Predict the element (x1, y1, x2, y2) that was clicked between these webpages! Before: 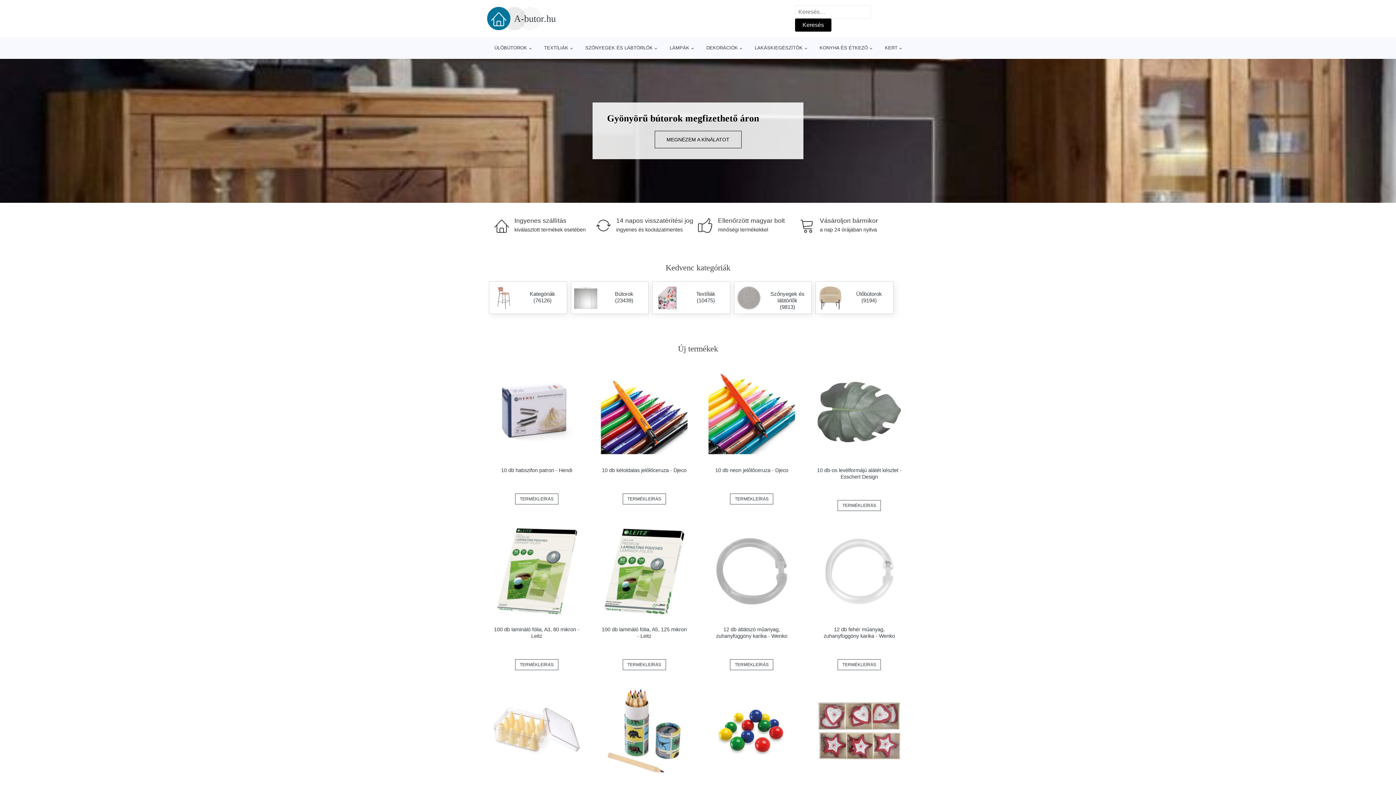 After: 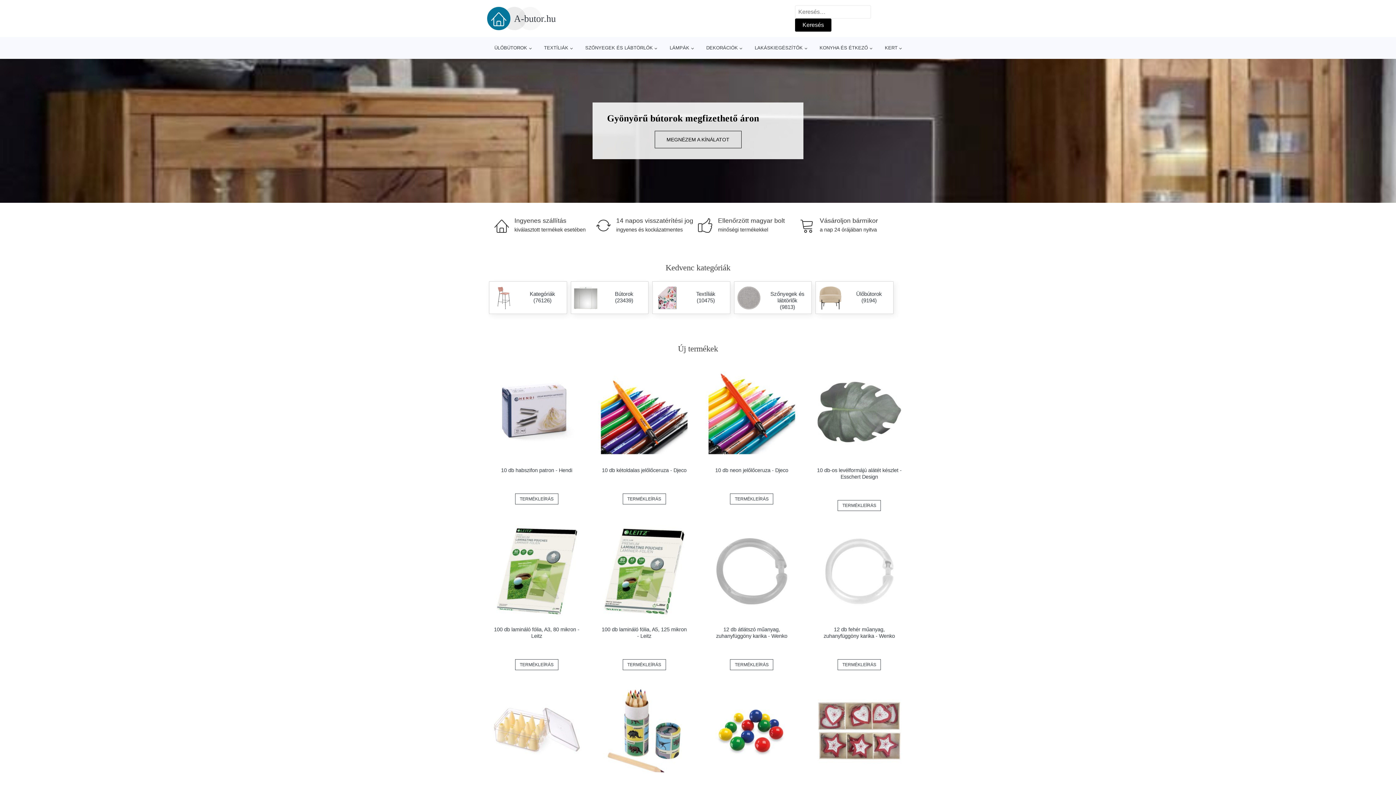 Action: bbox: (490, 366, 582, 458)